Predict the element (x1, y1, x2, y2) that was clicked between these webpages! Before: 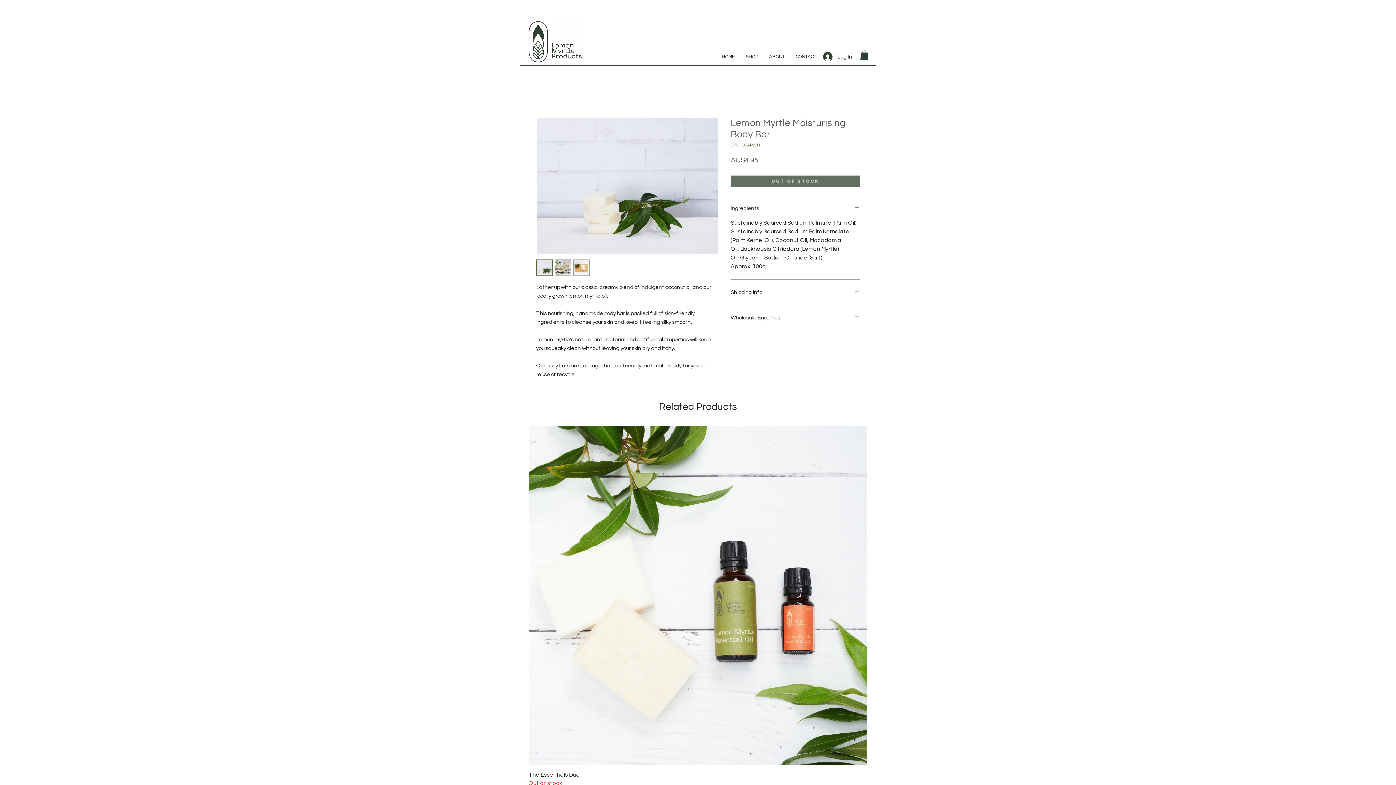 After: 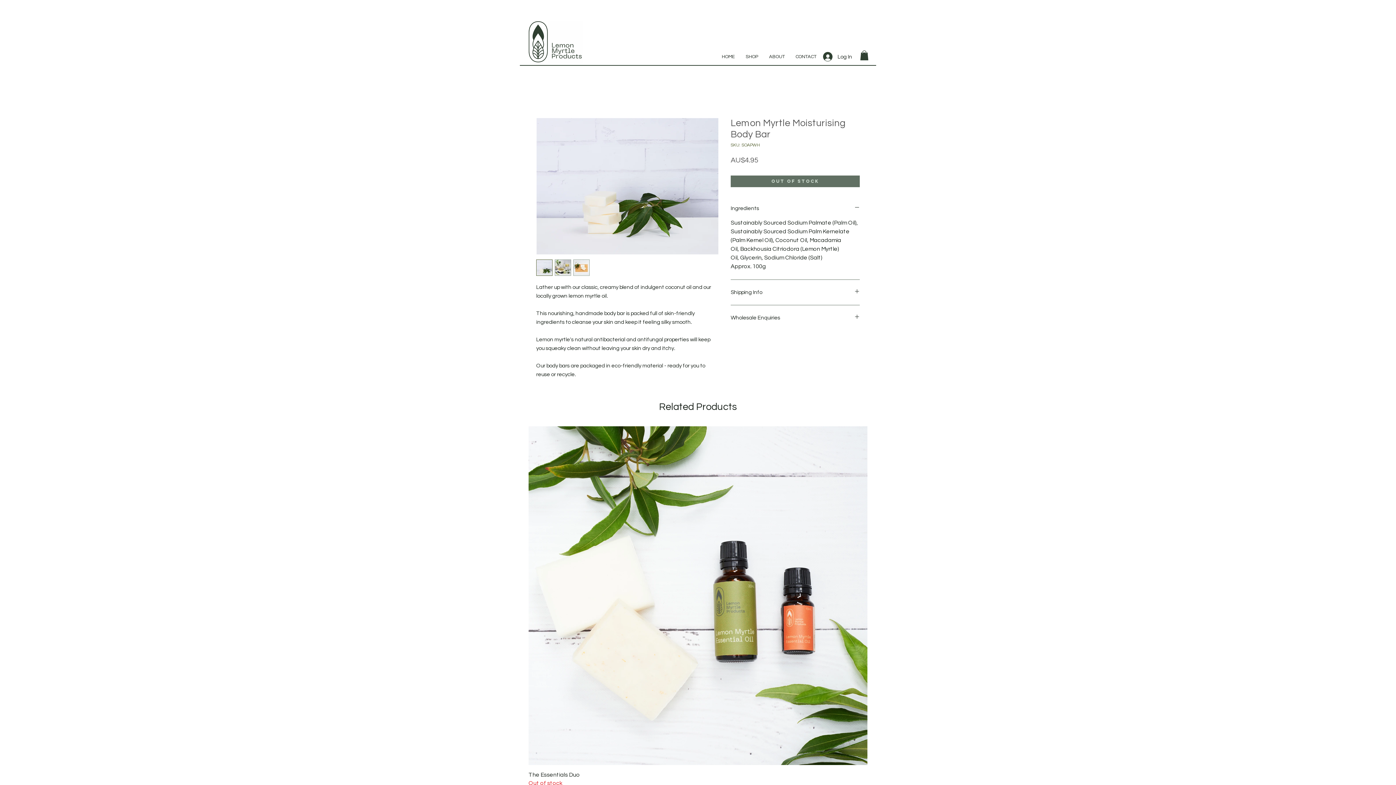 Action: bbox: (860, 50, 868, 60)